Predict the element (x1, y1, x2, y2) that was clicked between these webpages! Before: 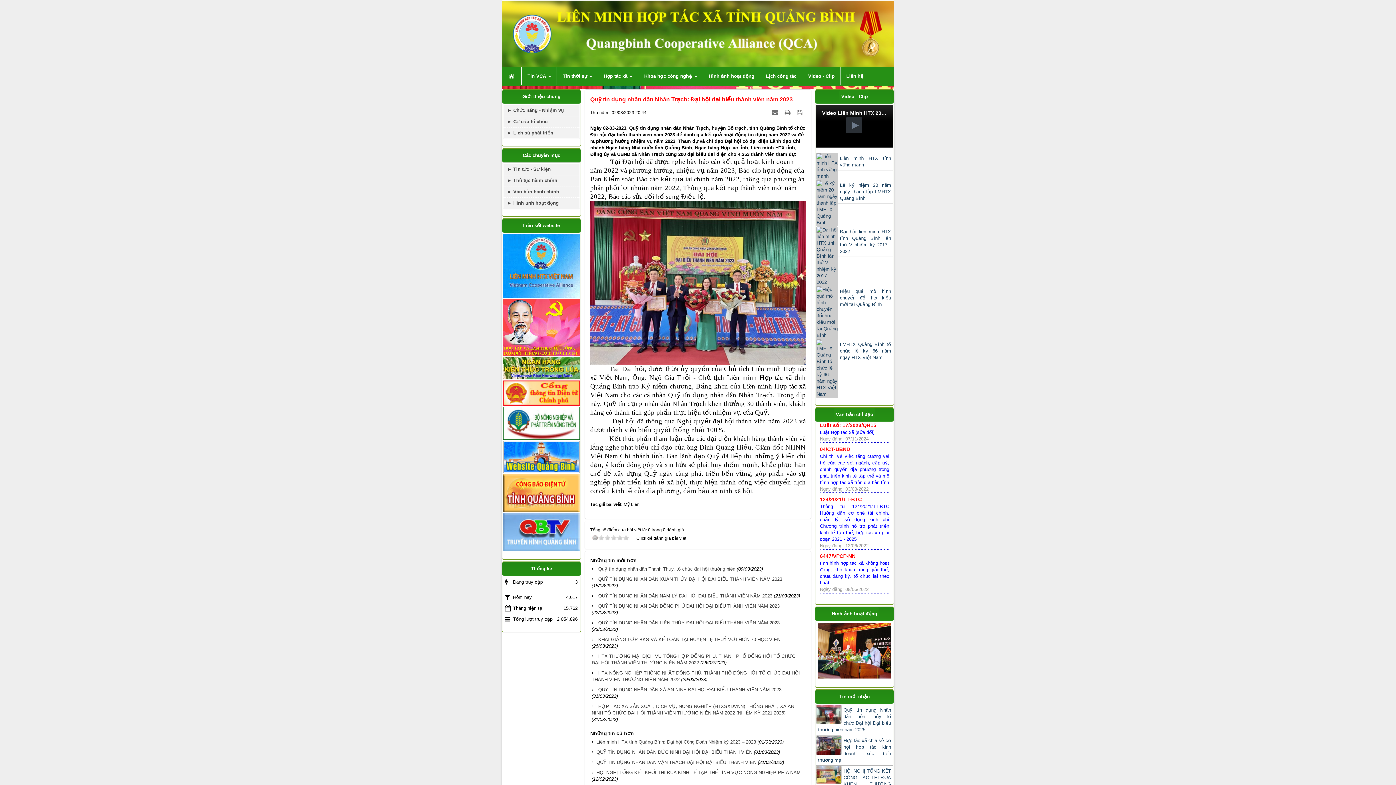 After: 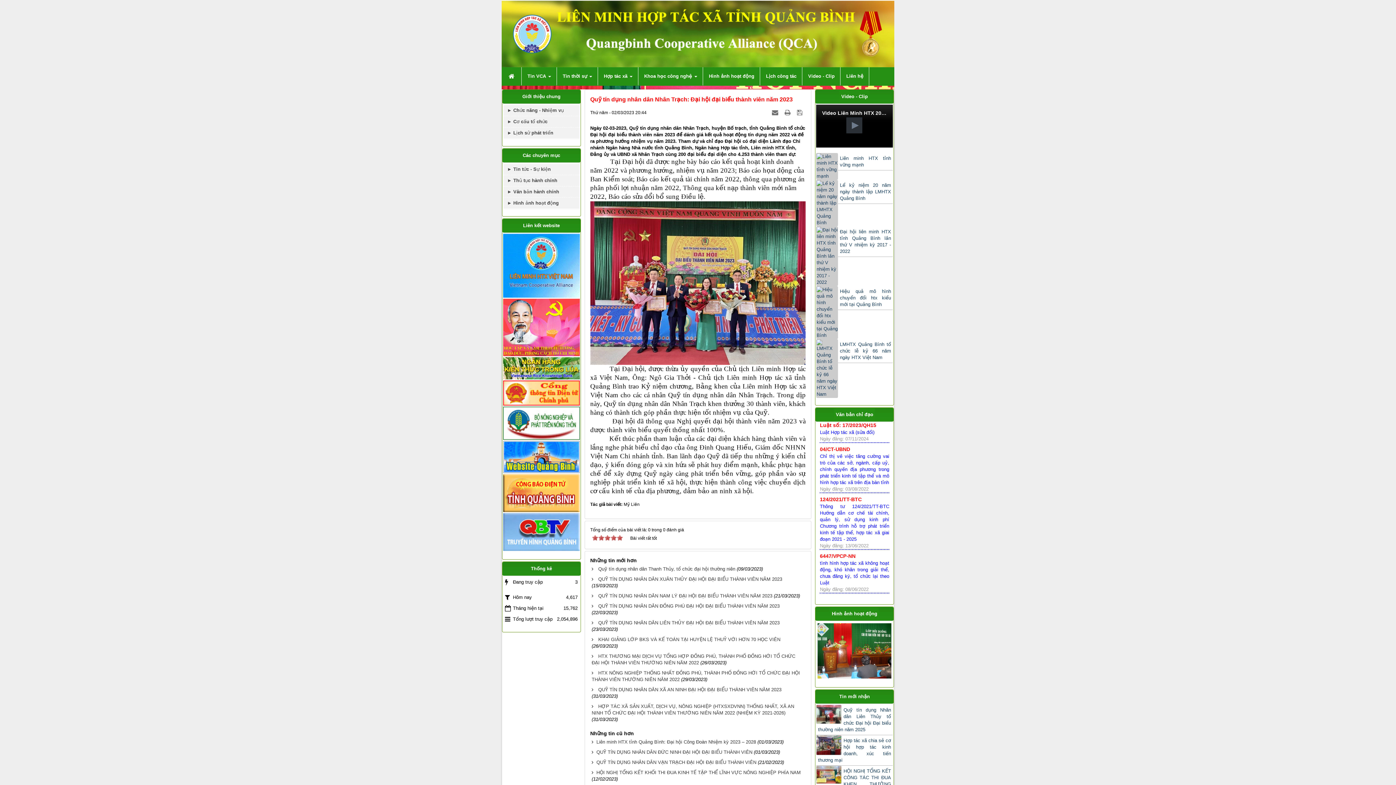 Action: label: 5 bbox: (623, 535, 628, 540)